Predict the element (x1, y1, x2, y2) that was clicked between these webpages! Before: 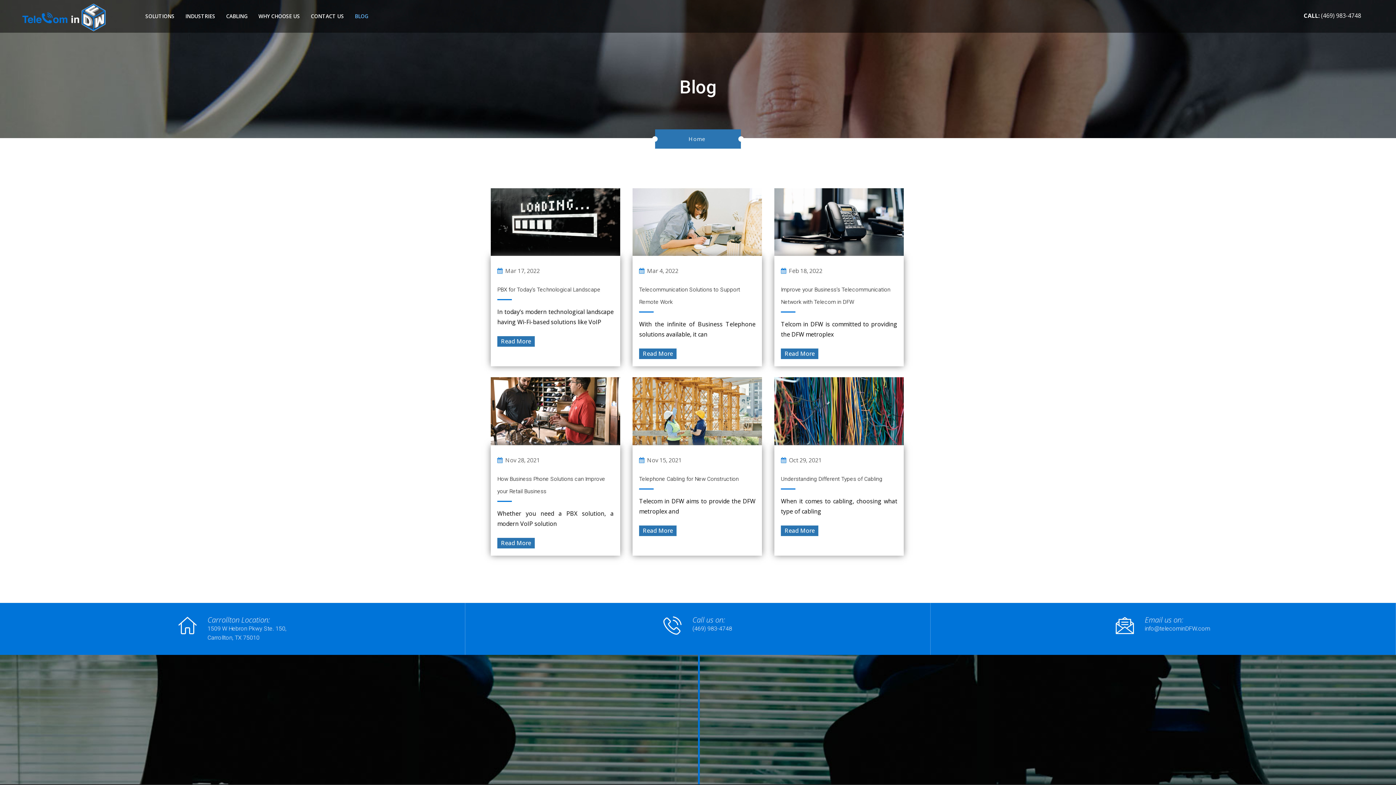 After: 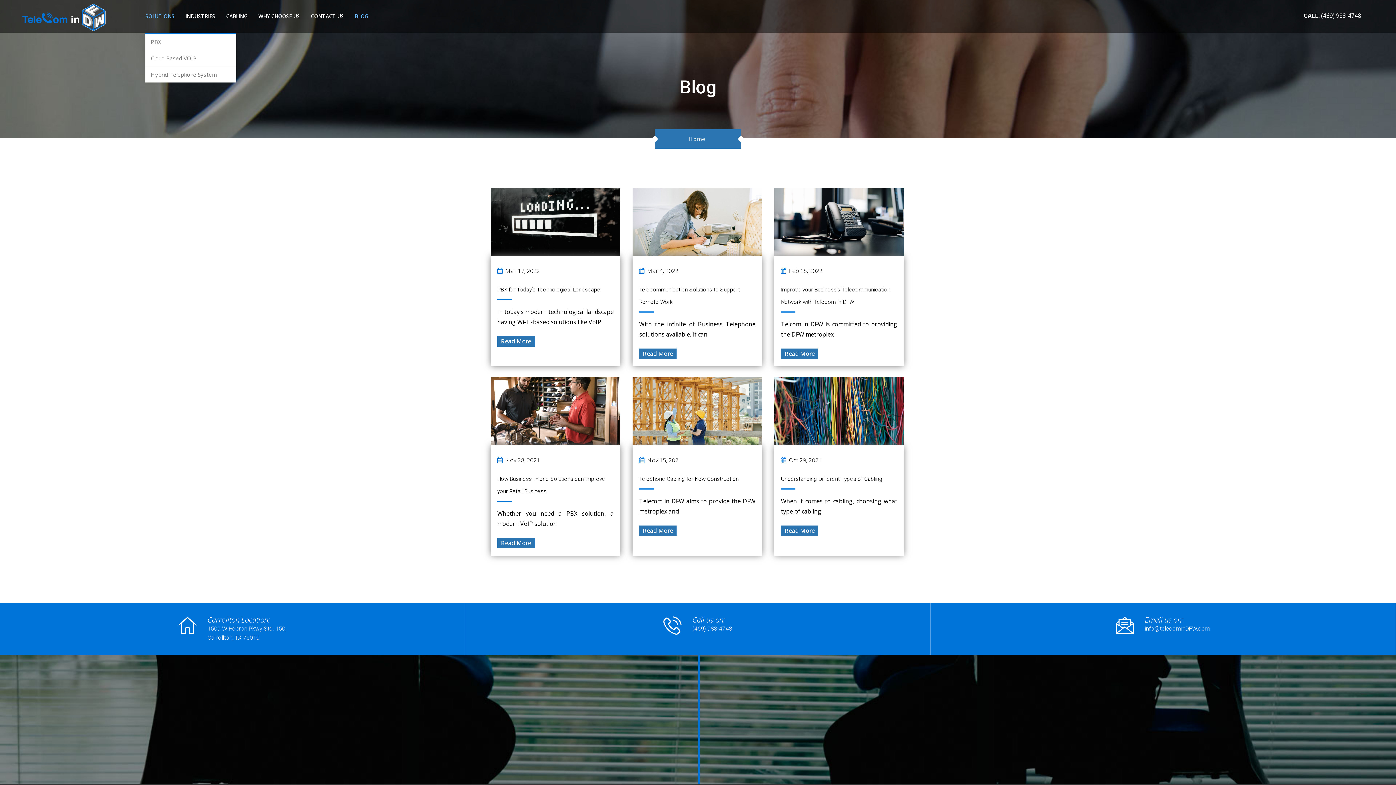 Action: label: SOLUTIONS bbox: (145, 0, 174, 32)